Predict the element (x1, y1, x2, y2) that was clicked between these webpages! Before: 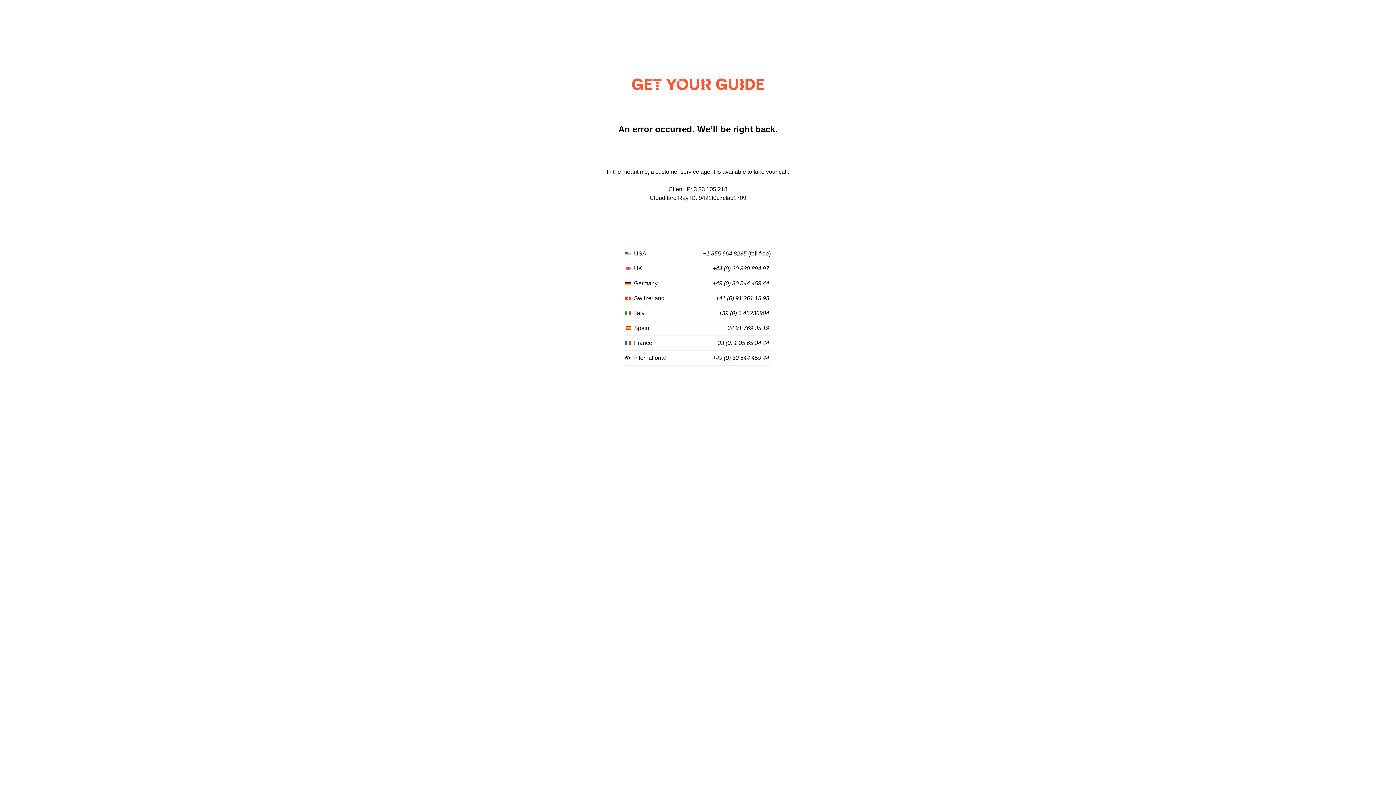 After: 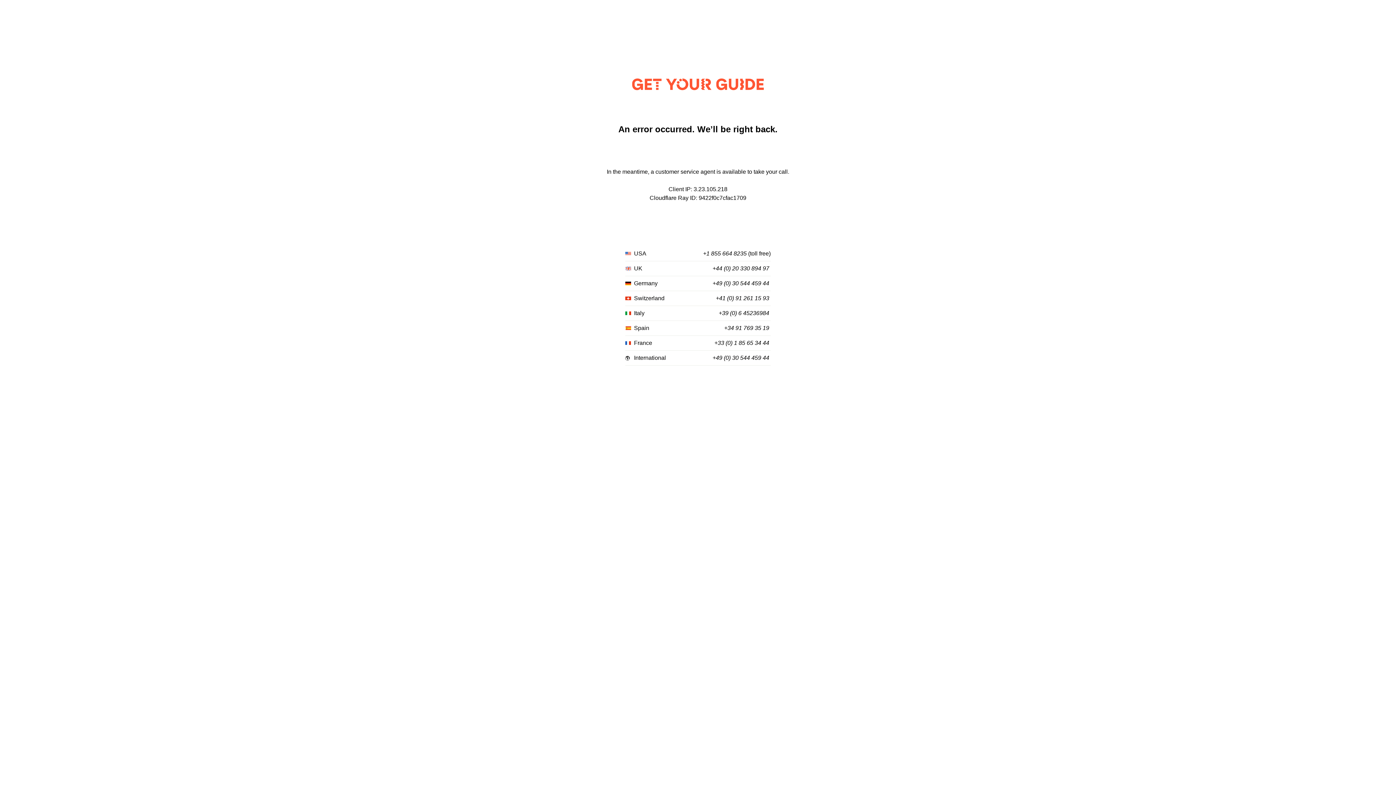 Action: label: +33 (0) 1 85 65 34 44 bbox: (714, 340, 769, 346)